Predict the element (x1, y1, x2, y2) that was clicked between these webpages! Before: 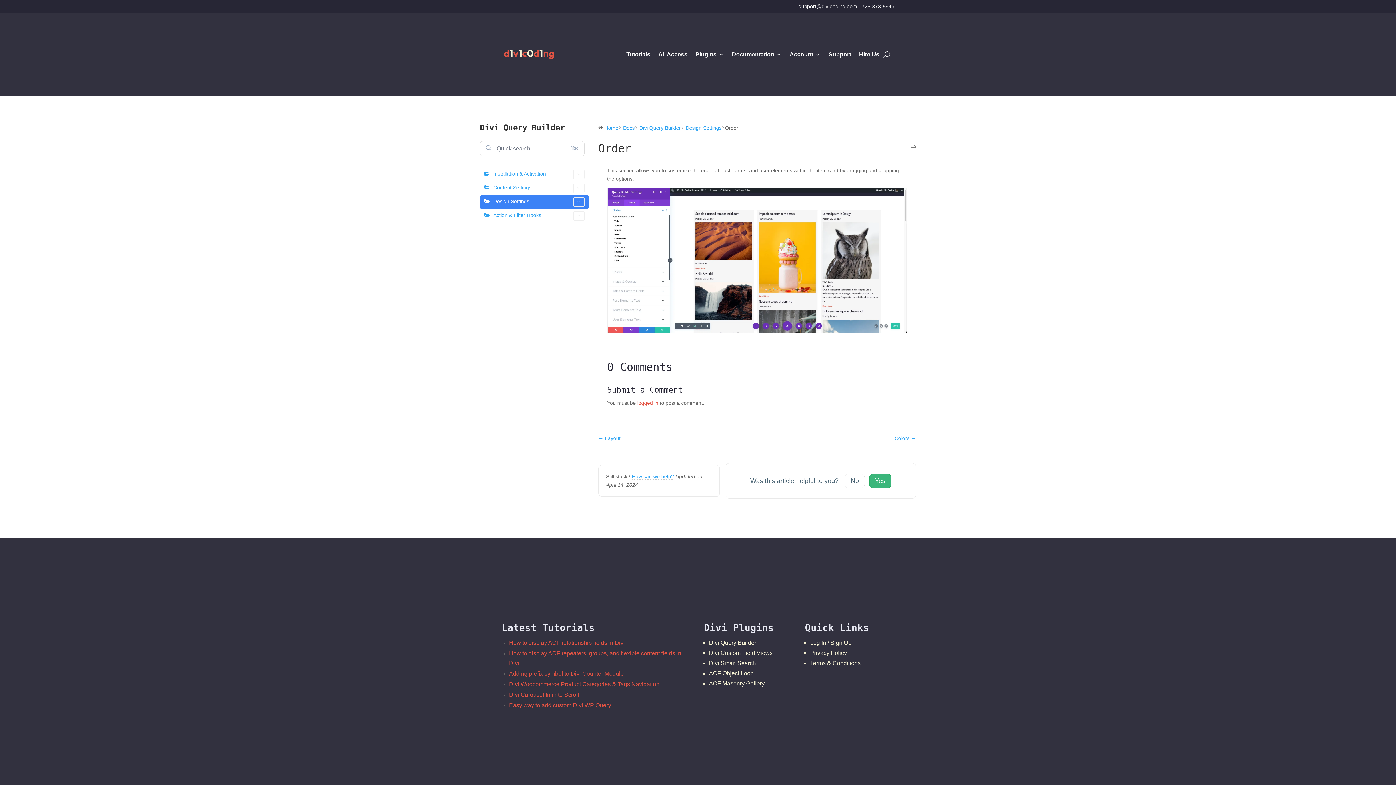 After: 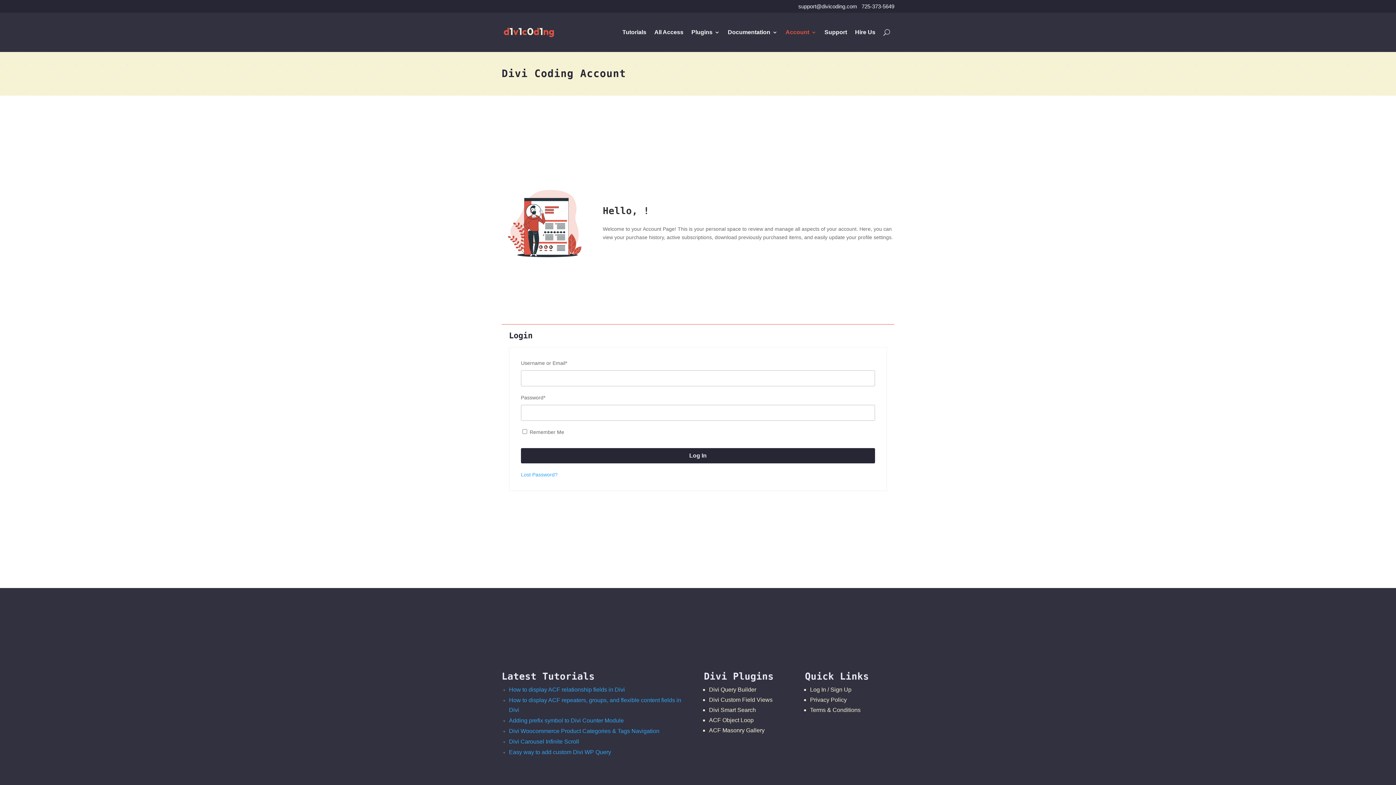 Action: label: logged in bbox: (637, 400, 658, 406)